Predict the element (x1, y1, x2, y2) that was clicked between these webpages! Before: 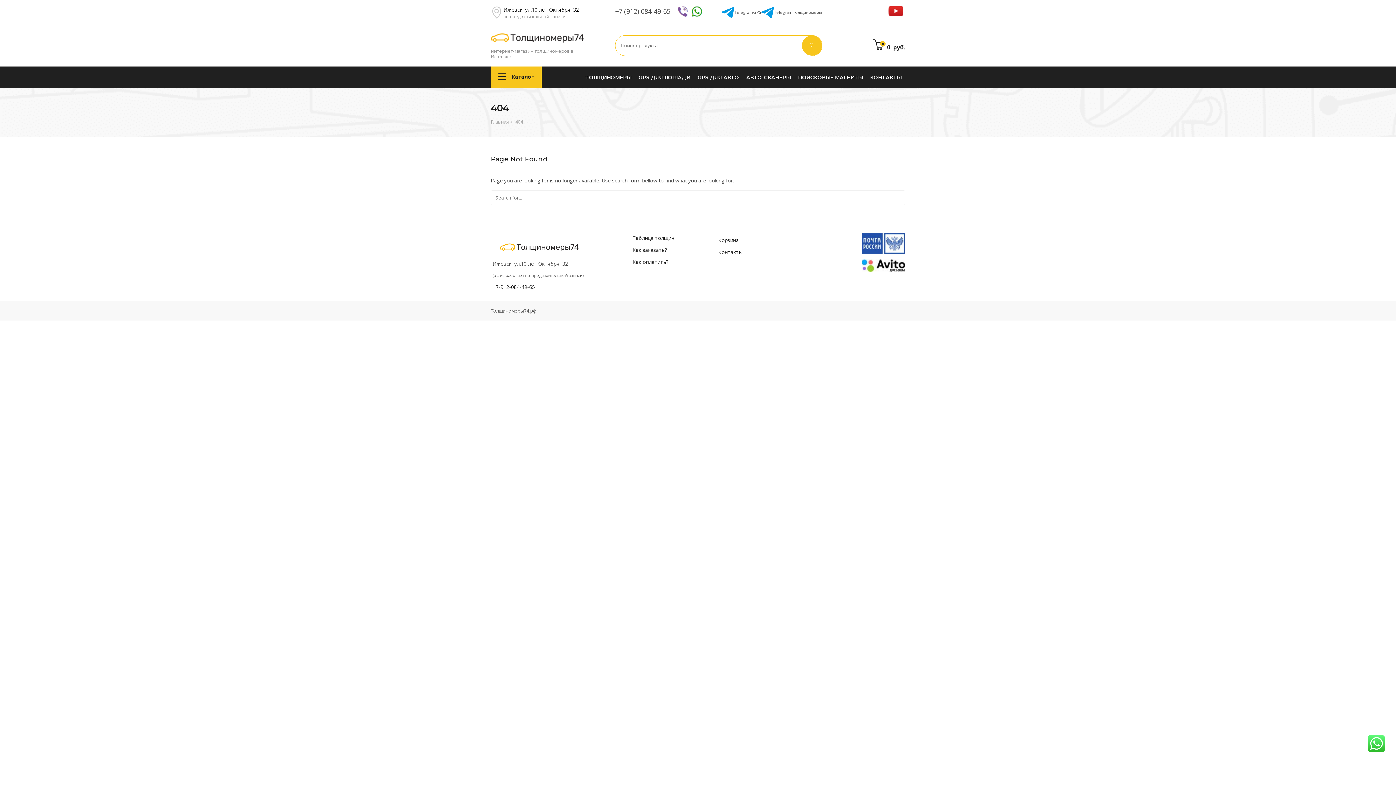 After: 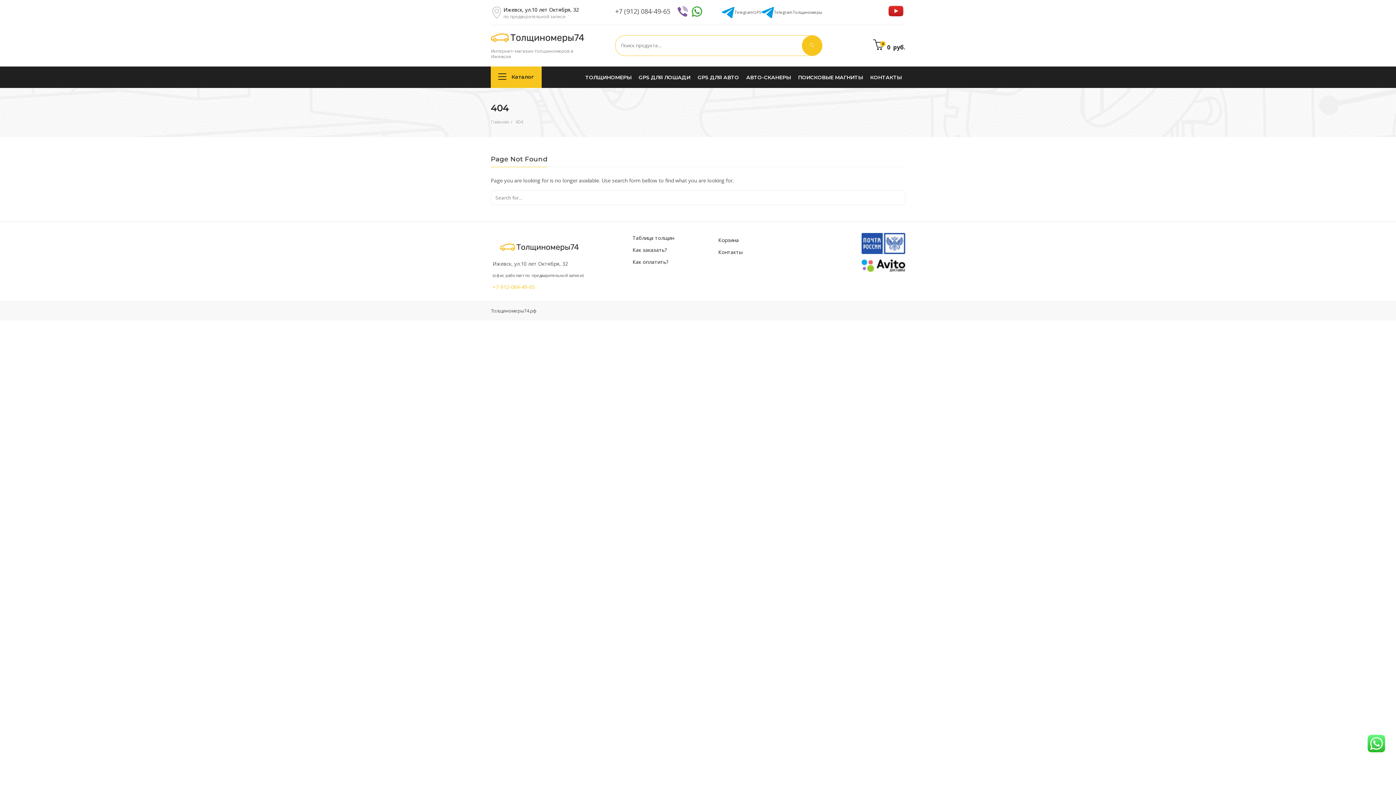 Action: label: +7-912-084-49-65 bbox: (492, 282, 535, 291)